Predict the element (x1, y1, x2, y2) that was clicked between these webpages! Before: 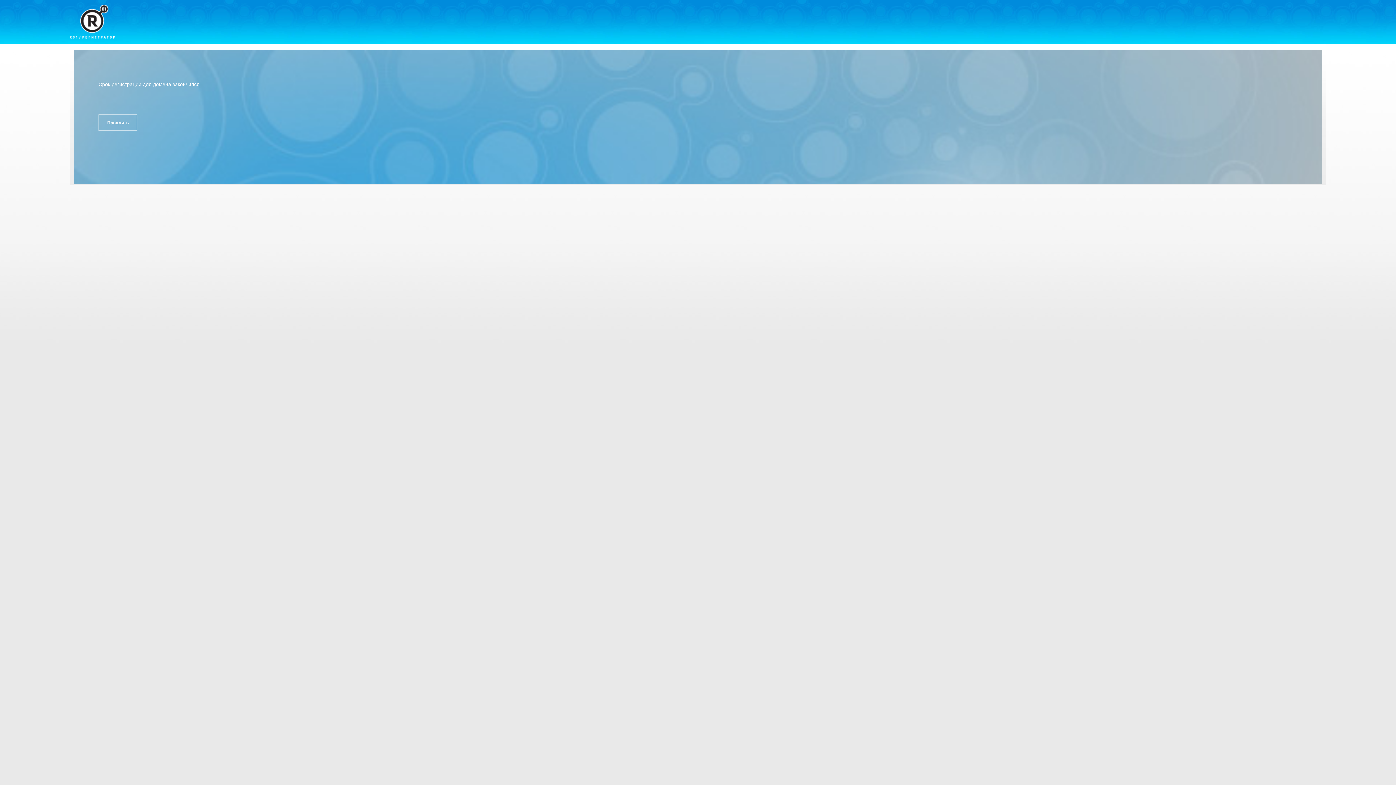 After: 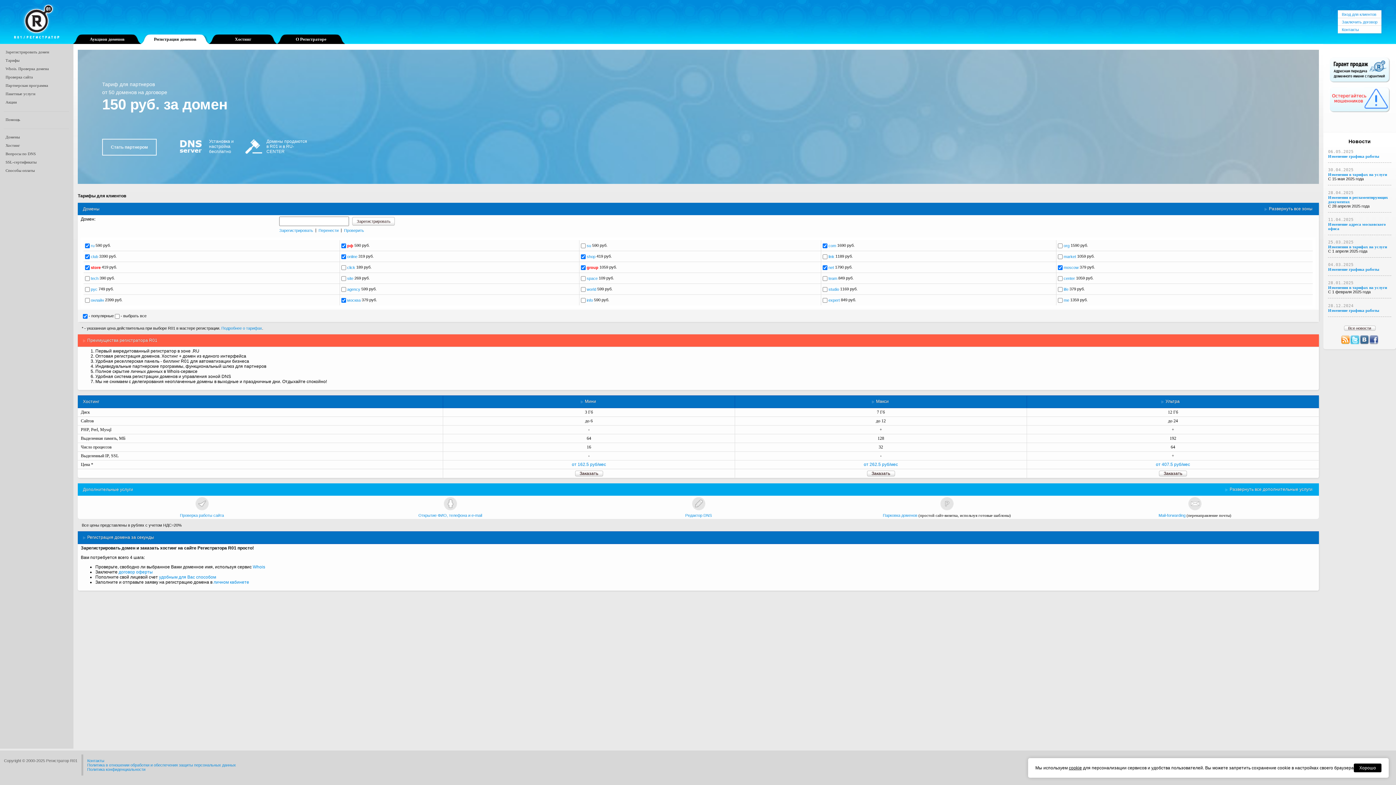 Action: bbox: (69, 4, 114, 38)